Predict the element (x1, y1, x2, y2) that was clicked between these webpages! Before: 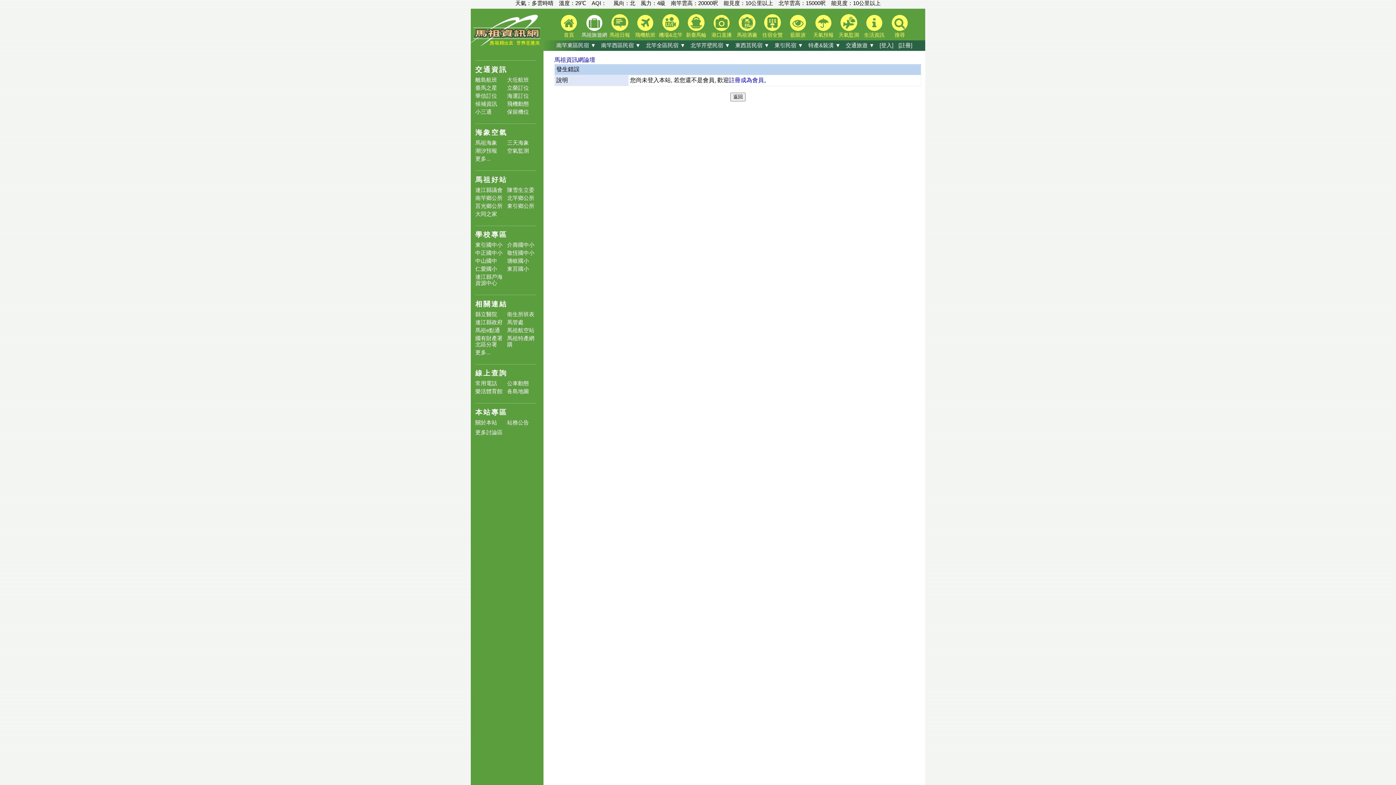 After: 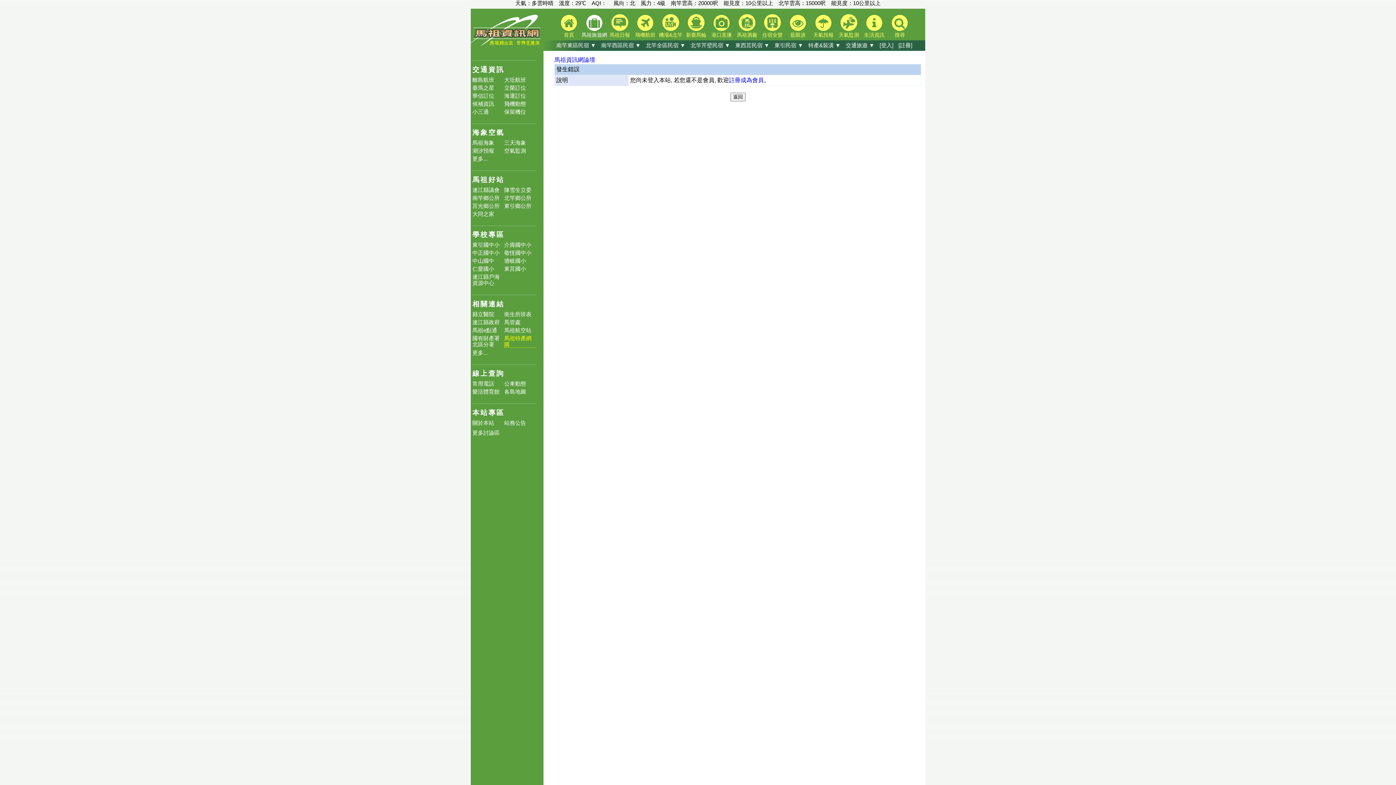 Action: label: 馬祖特產網購 bbox: (507, 335, 539, 347)